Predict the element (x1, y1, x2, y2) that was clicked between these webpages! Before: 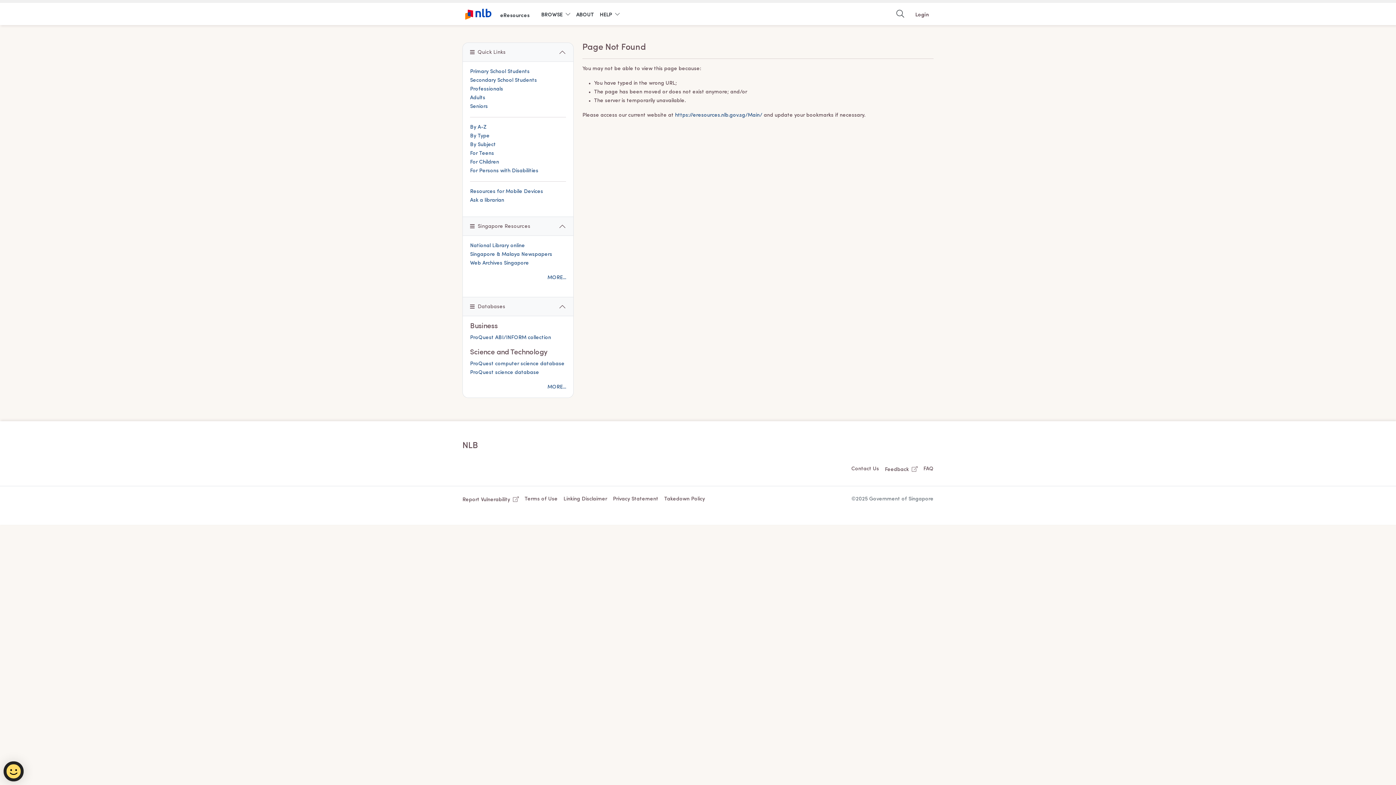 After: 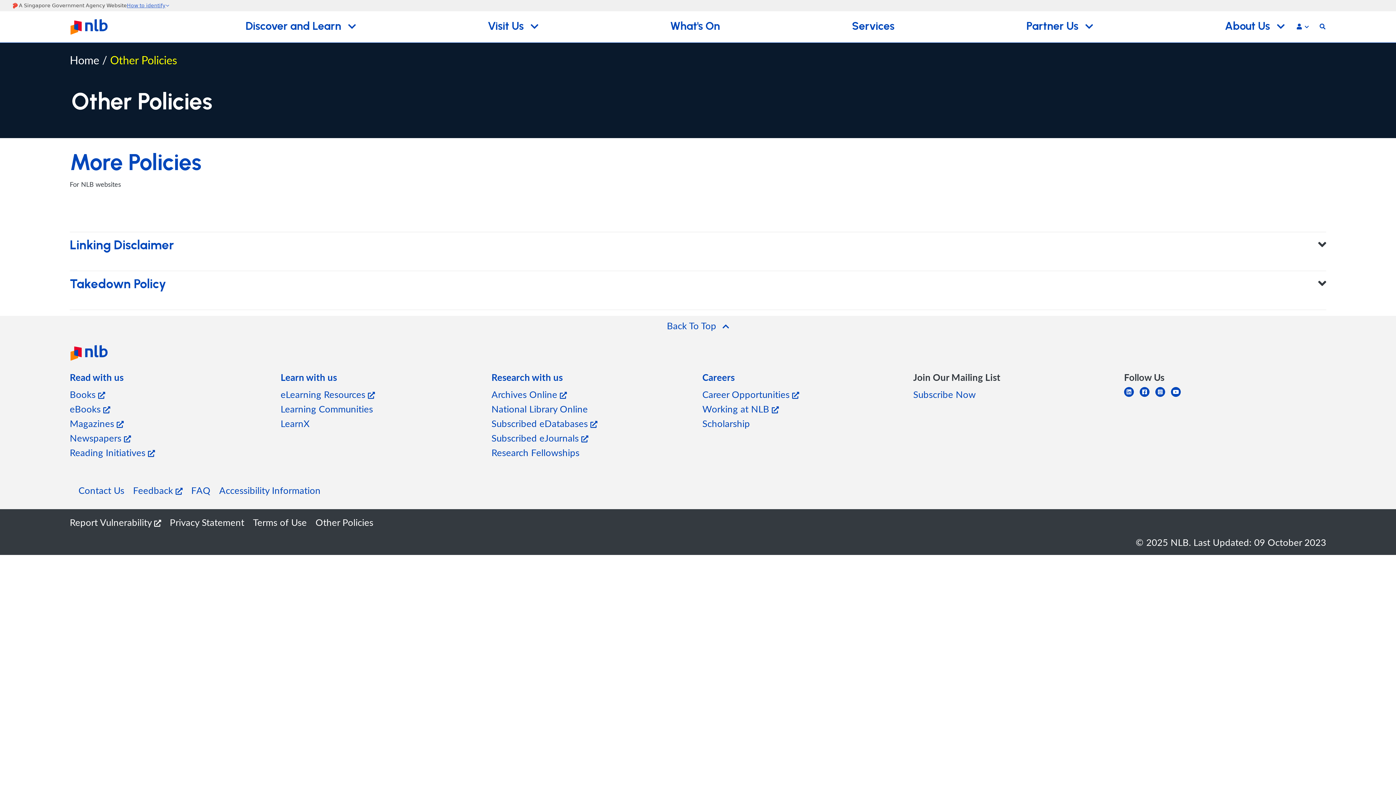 Action: label: Takedown Policy bbox: (661, 495, 708, 504)